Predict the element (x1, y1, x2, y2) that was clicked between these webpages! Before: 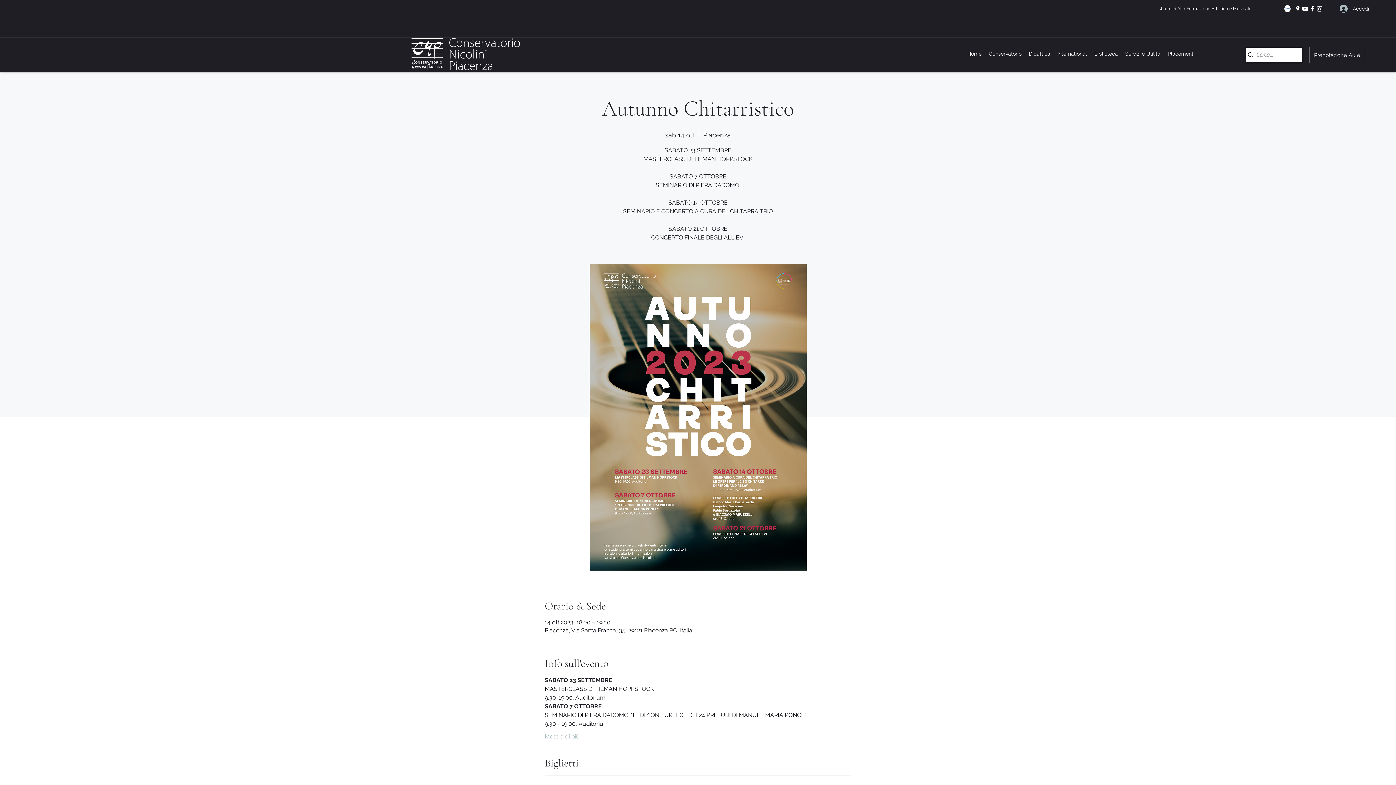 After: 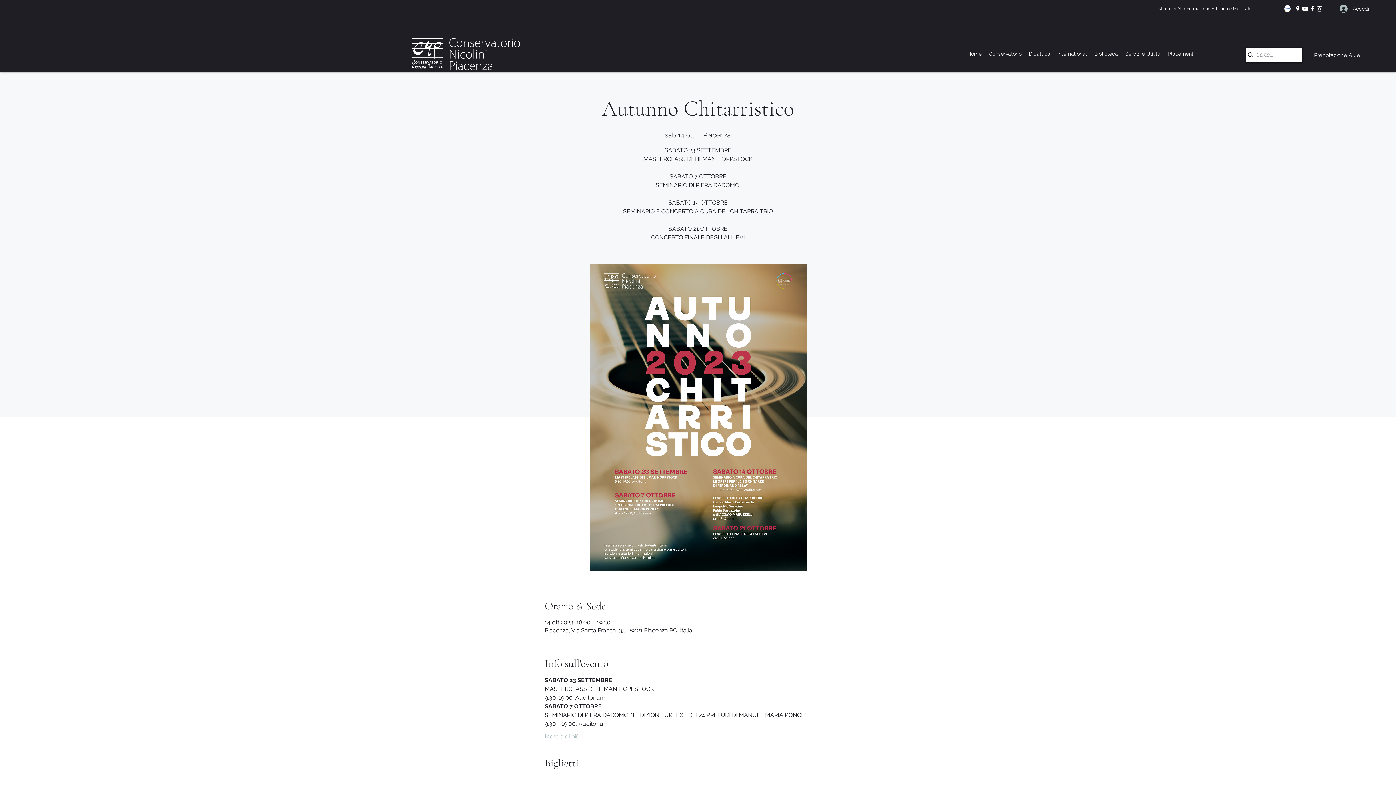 Action: bbox: (1090, 48, 1121, 59) label: Biblioteca